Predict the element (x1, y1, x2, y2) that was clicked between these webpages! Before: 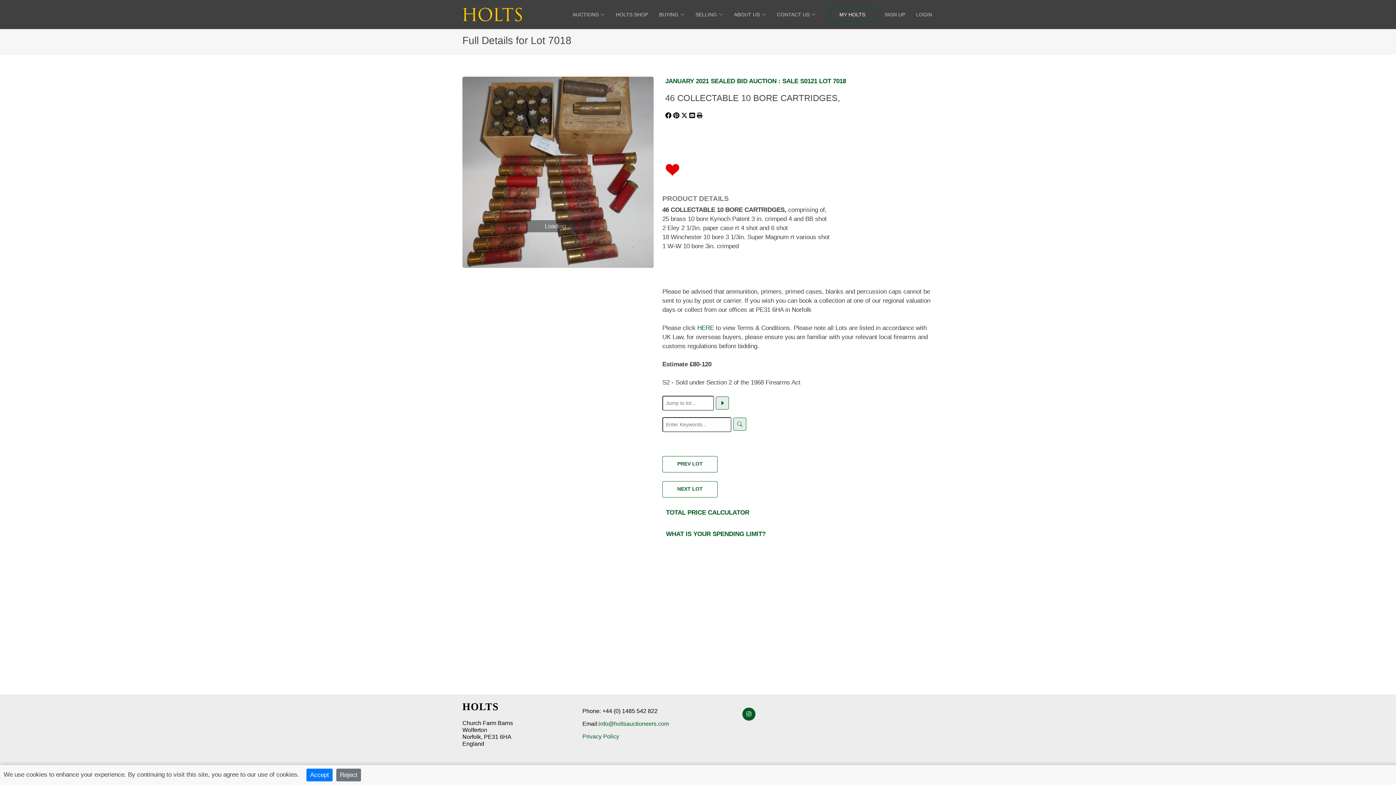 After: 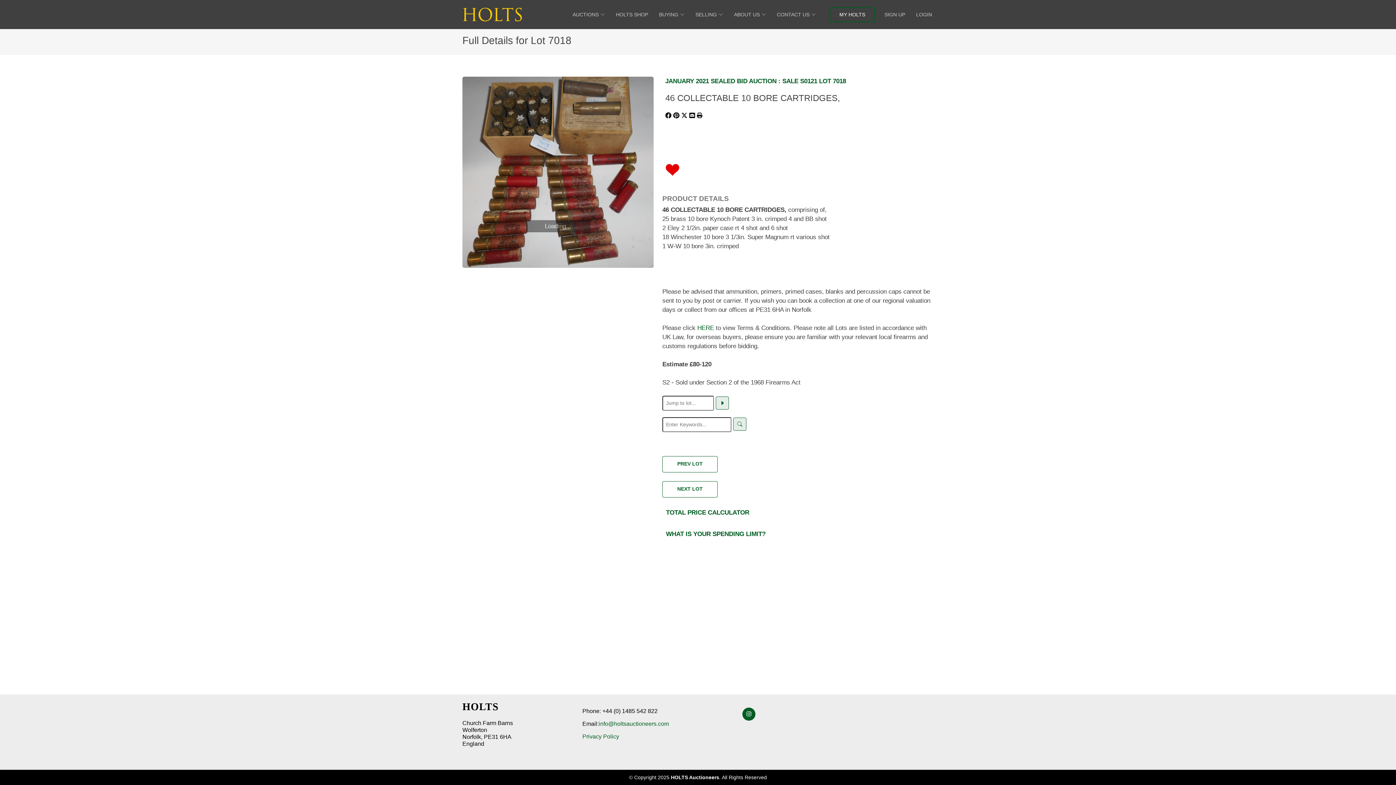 Action: label: Reject bbox: (336, 769, 361, 781)